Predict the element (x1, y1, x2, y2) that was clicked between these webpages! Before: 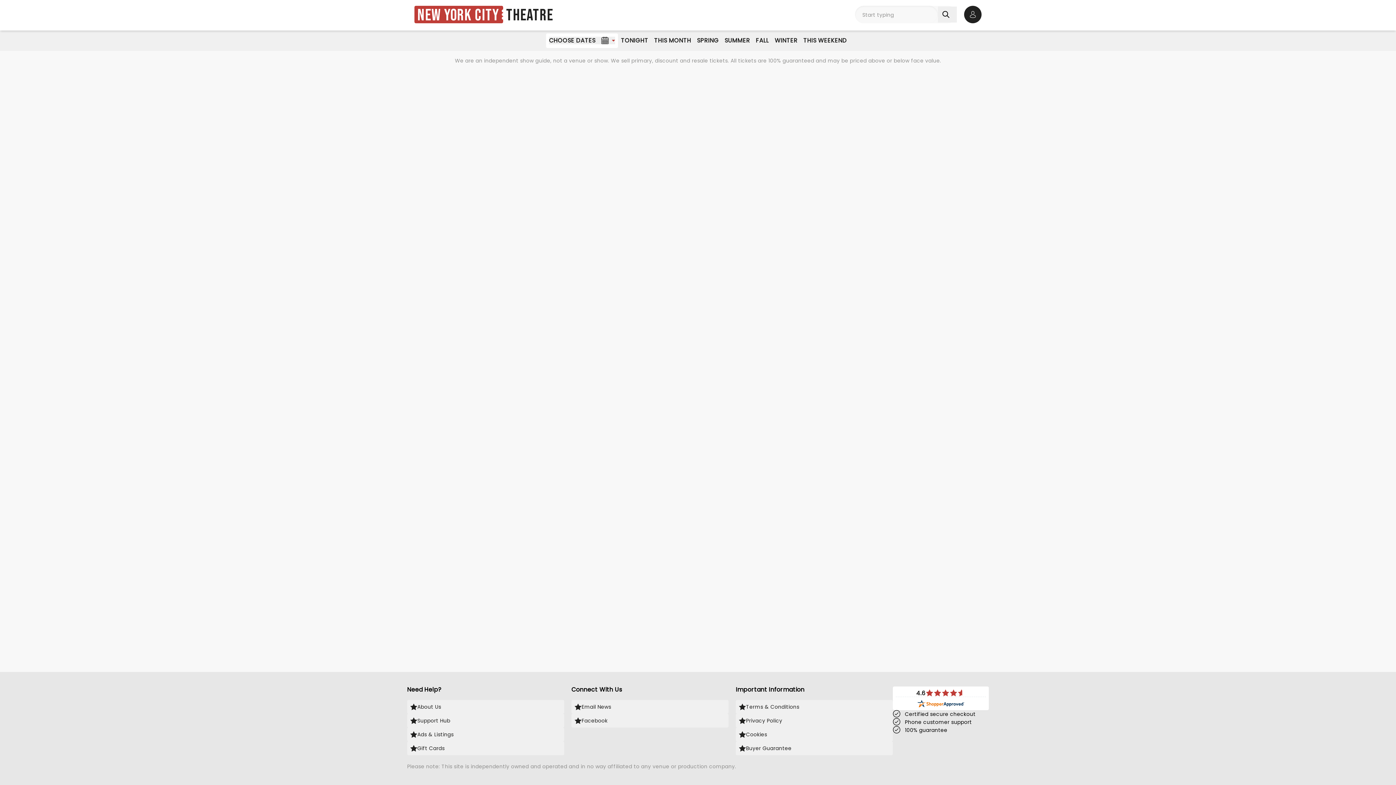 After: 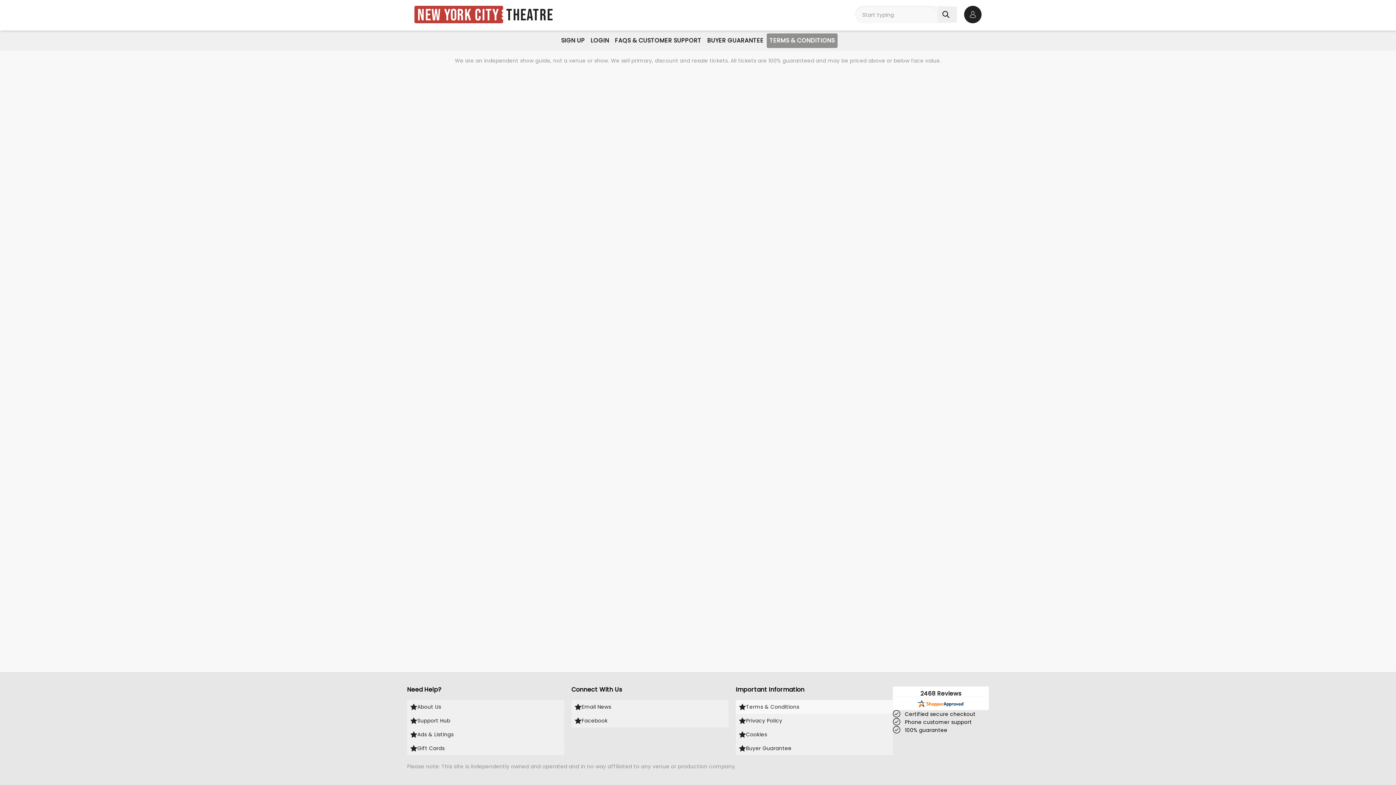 Action: label: Terms & Conditions bbox: (736, 700, 893, 714)